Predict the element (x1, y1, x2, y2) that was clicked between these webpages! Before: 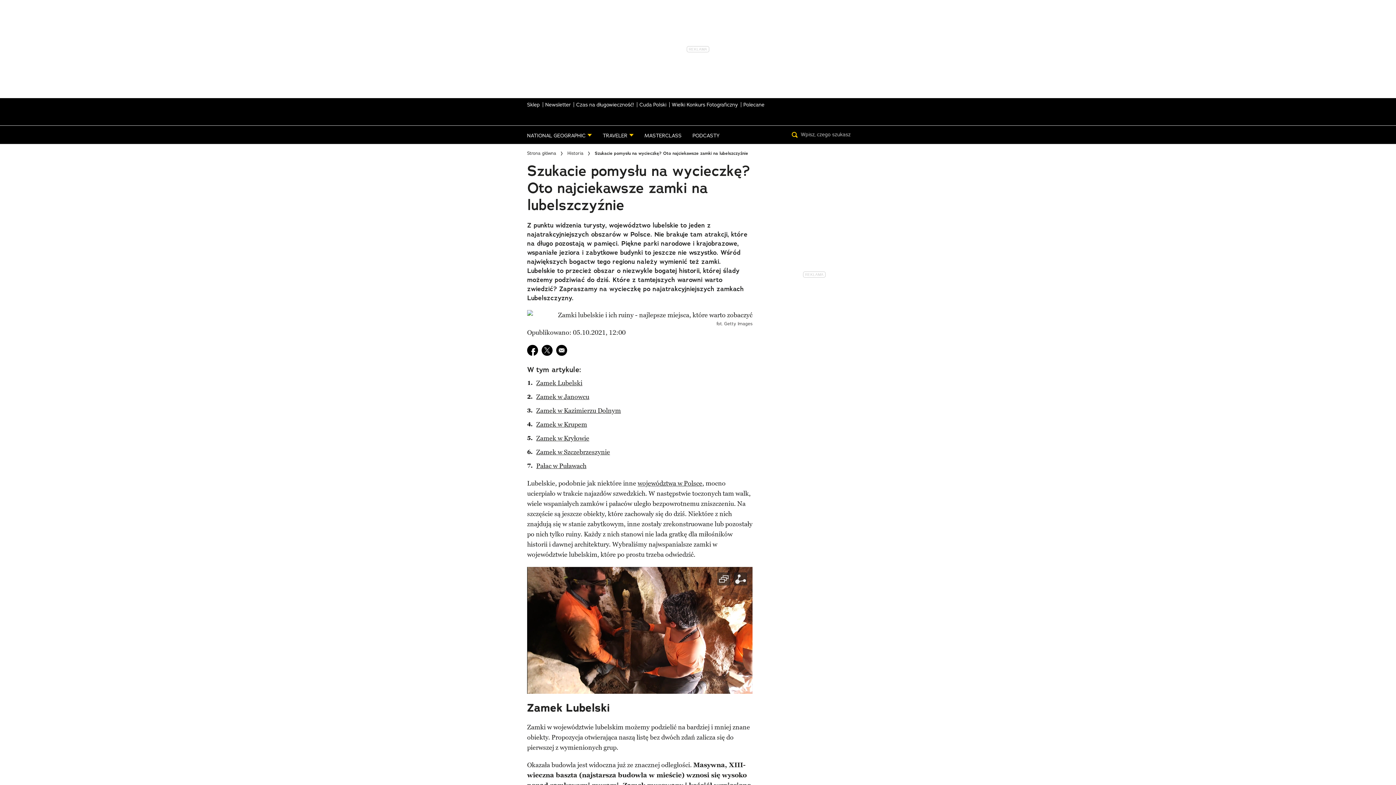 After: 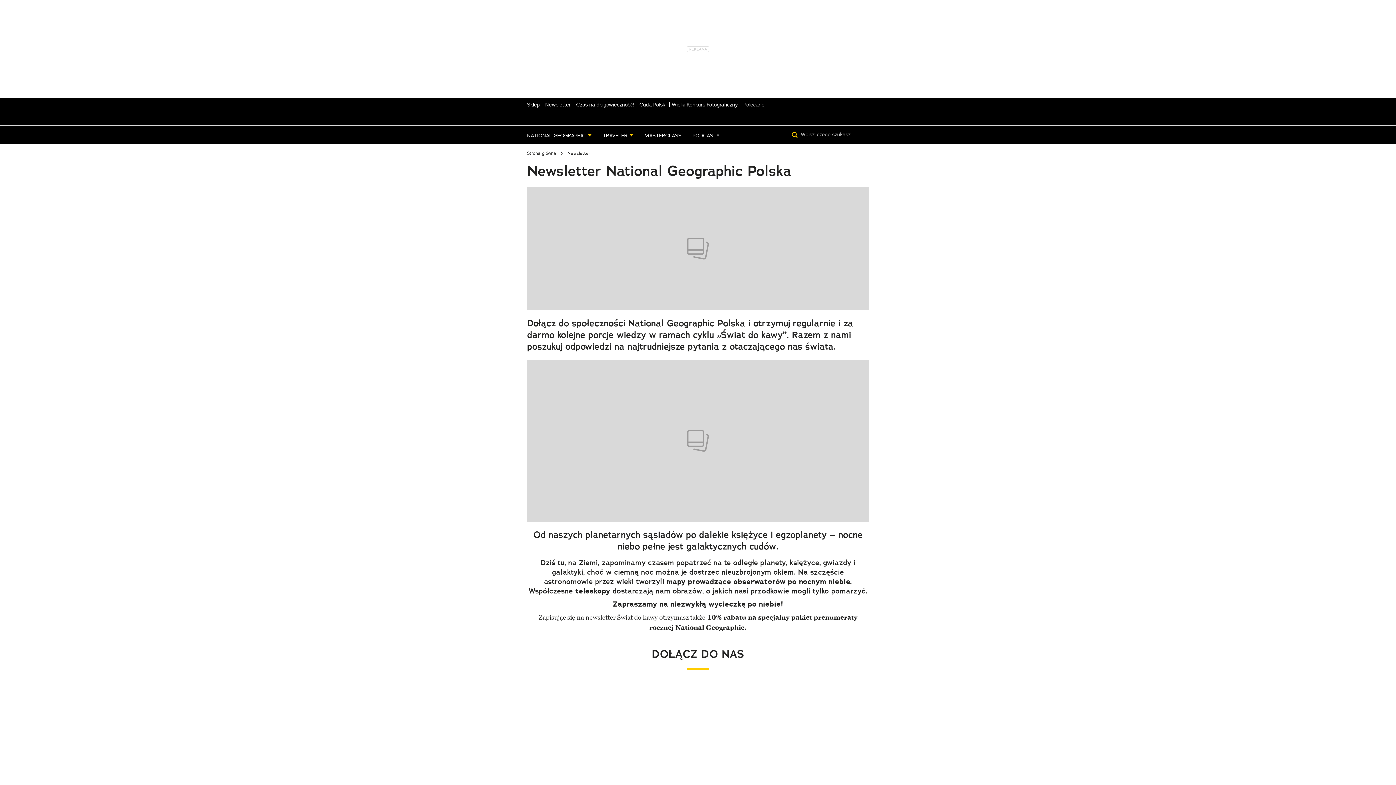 Action: label: Newsletter bbox: (545, 101, 570, 107)